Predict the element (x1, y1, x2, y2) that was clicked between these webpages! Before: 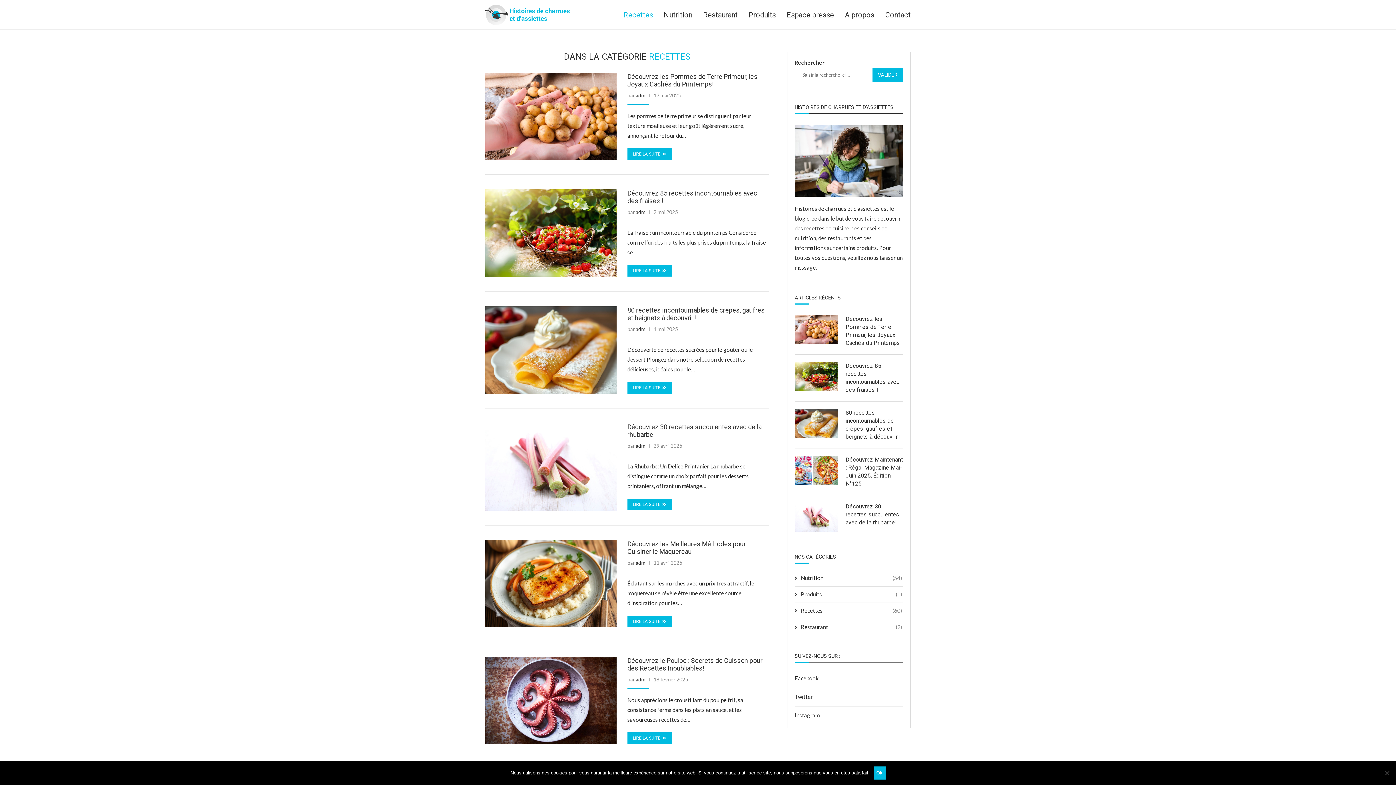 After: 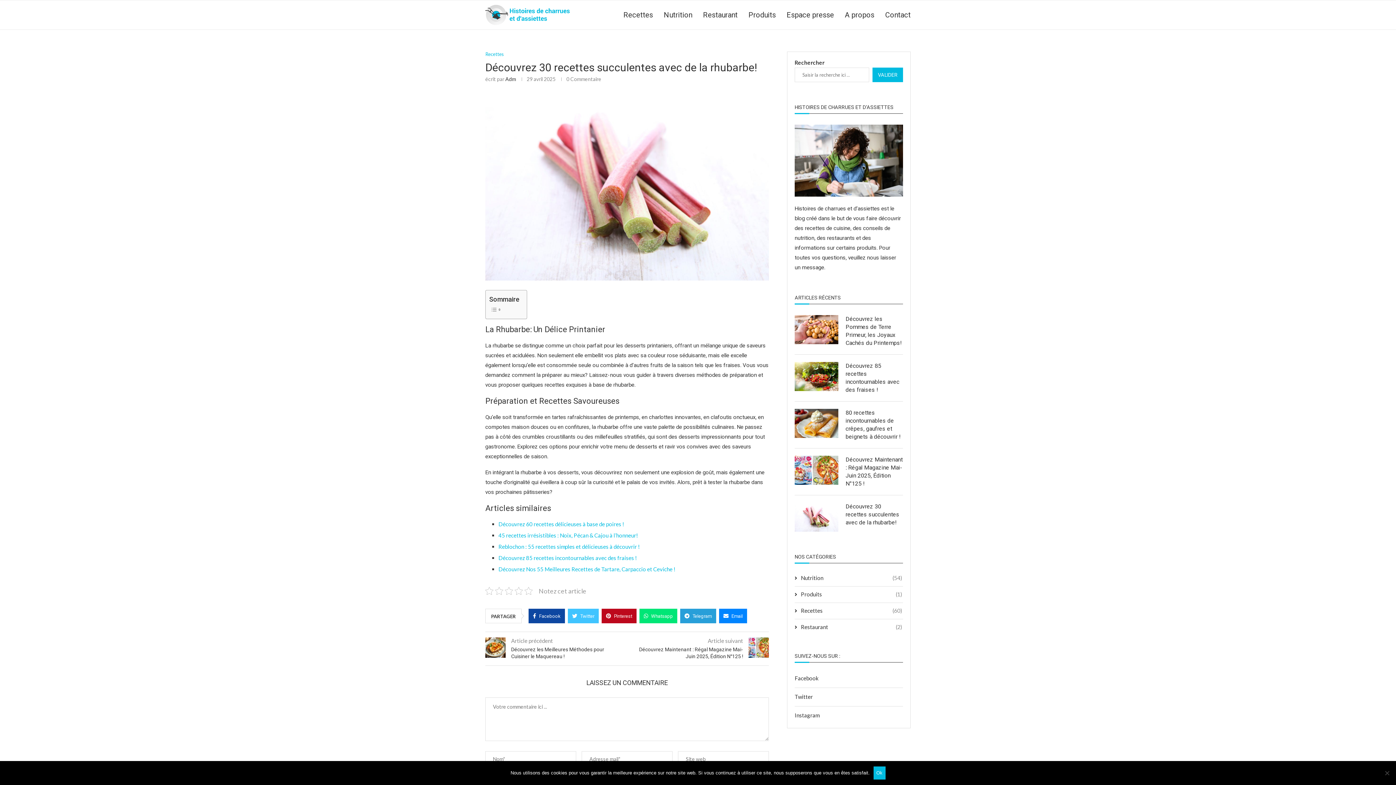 Action: bbox: (485, 423, 616, 510)